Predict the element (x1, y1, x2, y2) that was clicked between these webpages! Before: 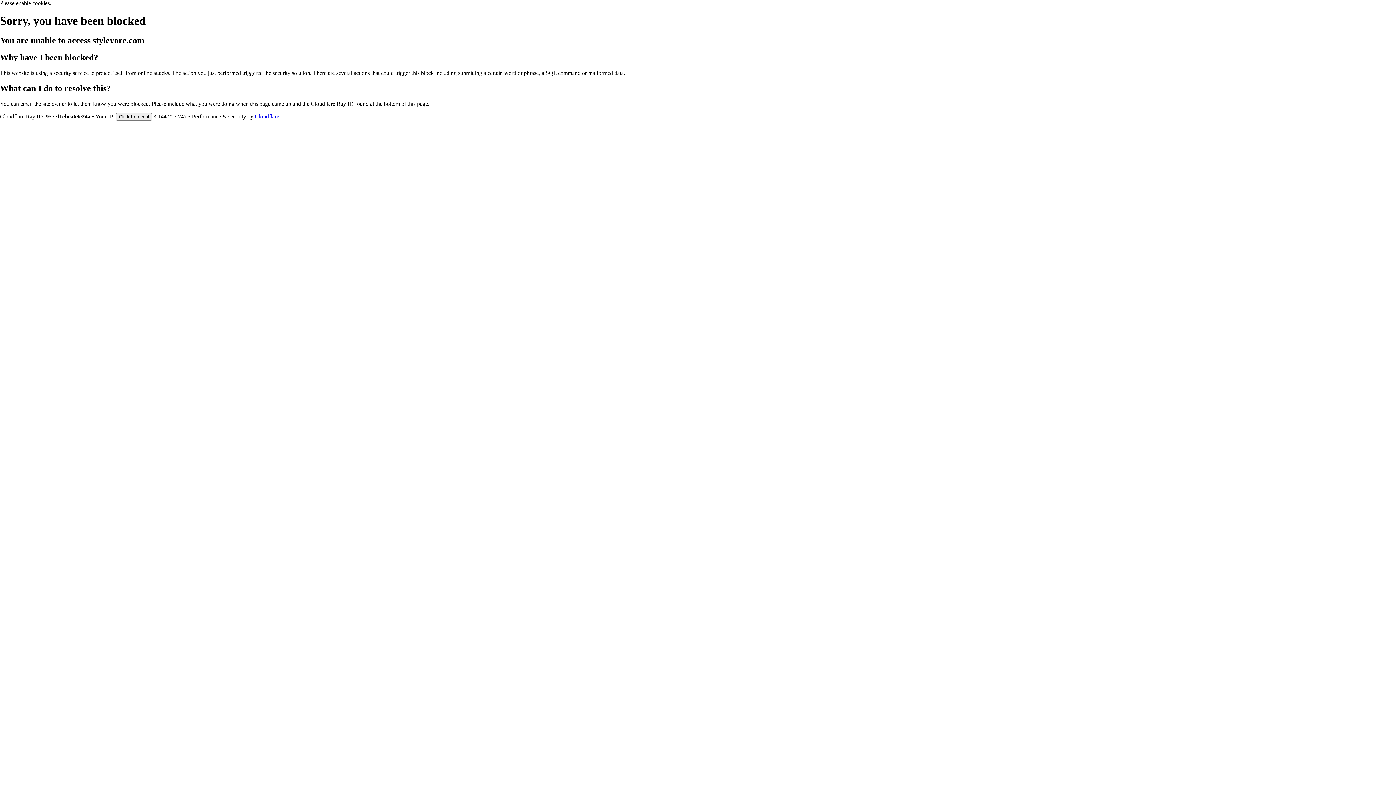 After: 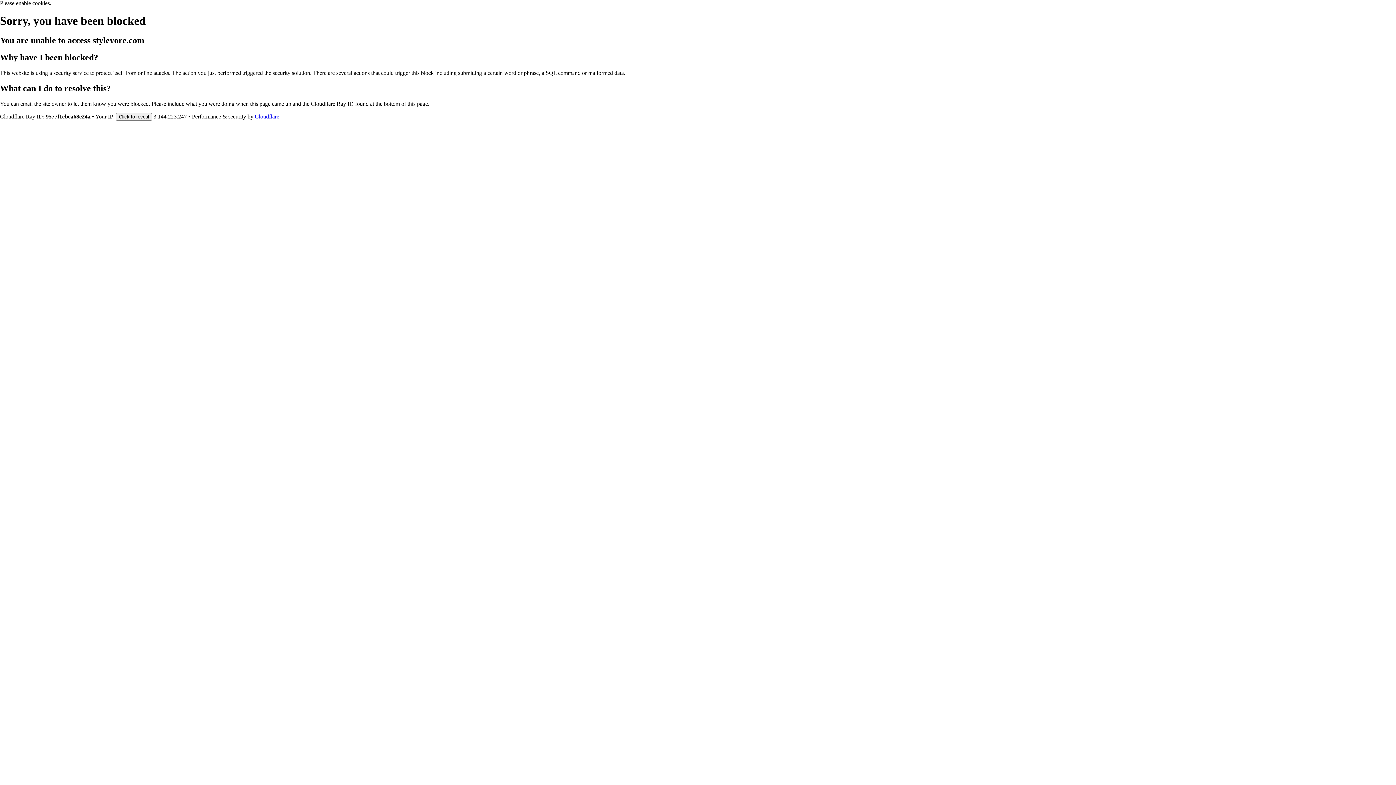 Action: label: Cloudflare bbox: (254, 113, 279, 119)